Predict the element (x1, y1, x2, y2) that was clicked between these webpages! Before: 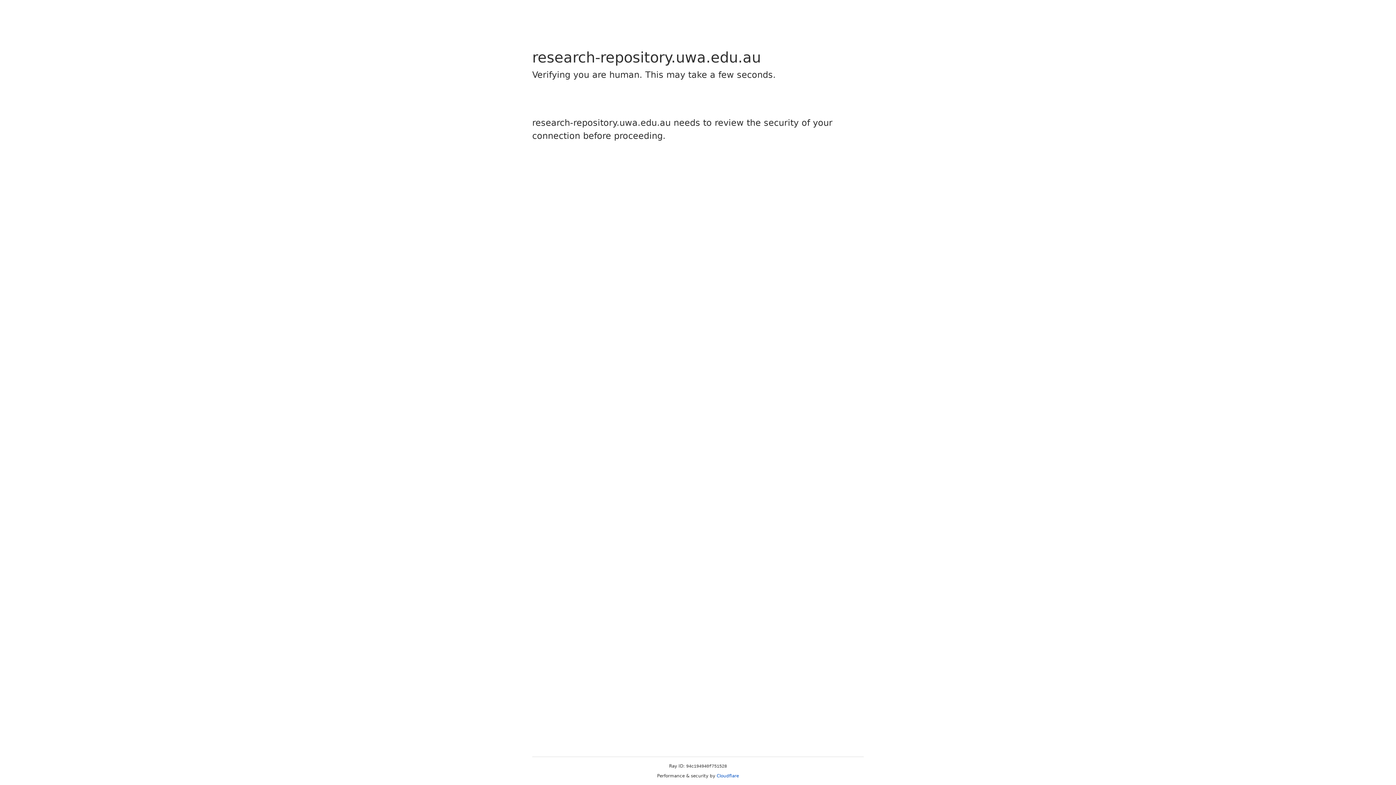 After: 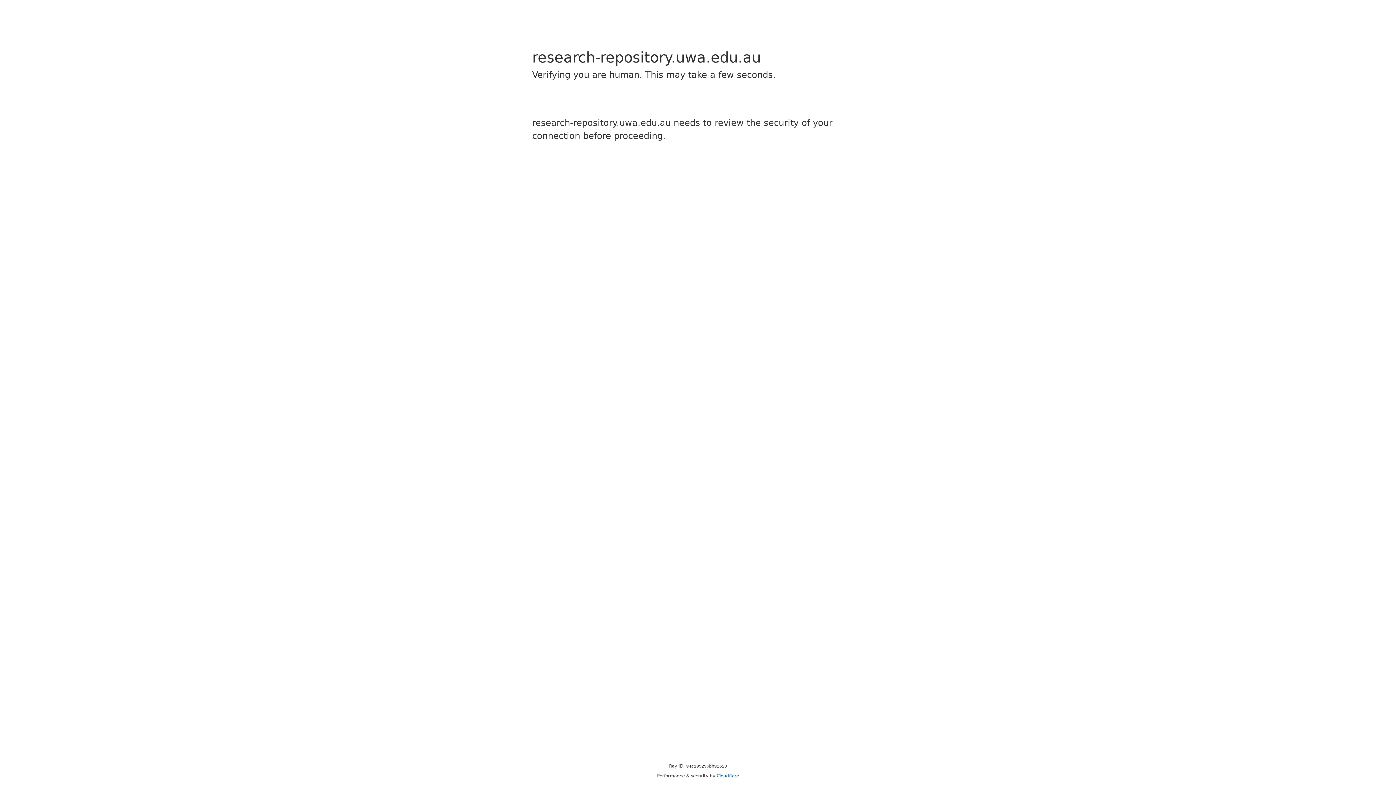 Action: label: Cloudflare bbox: (716, 773, 739, 778)